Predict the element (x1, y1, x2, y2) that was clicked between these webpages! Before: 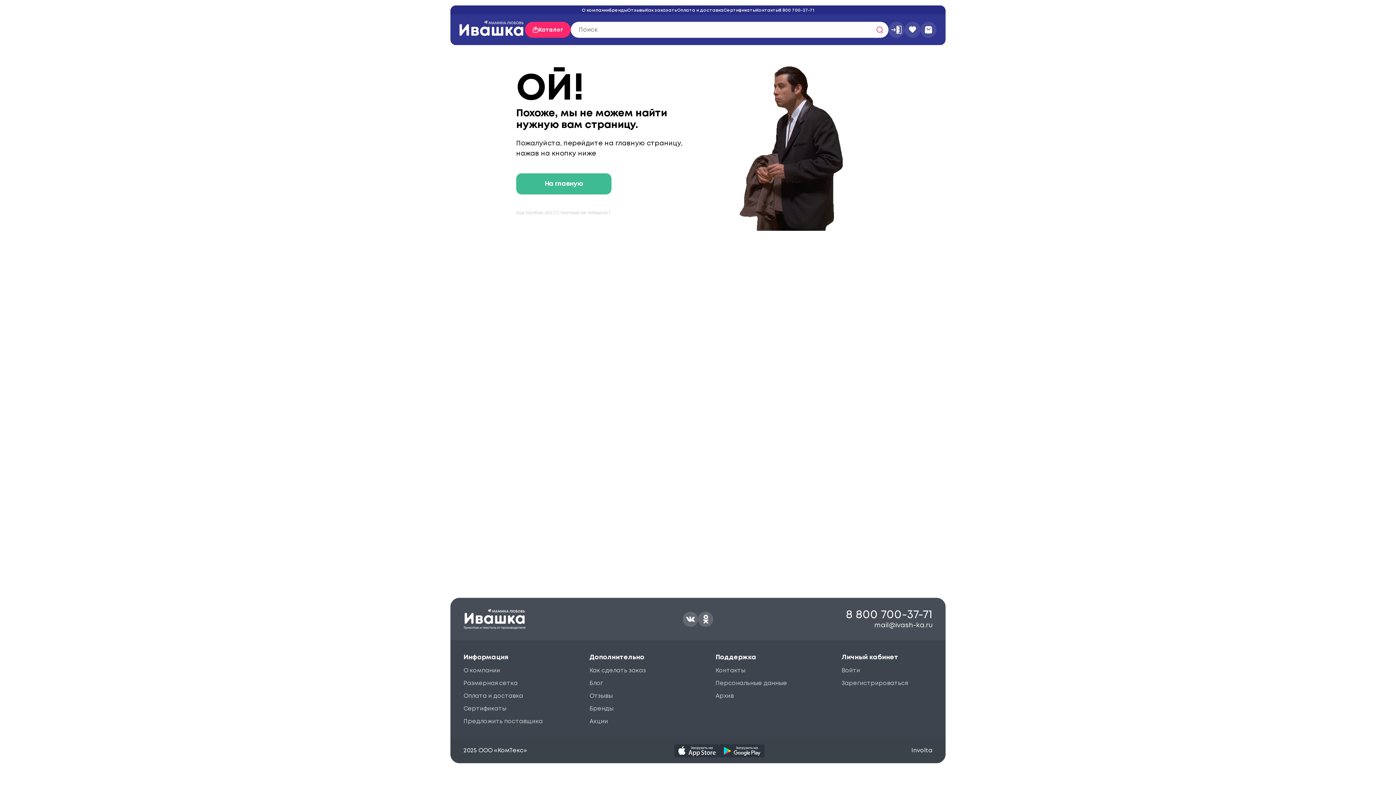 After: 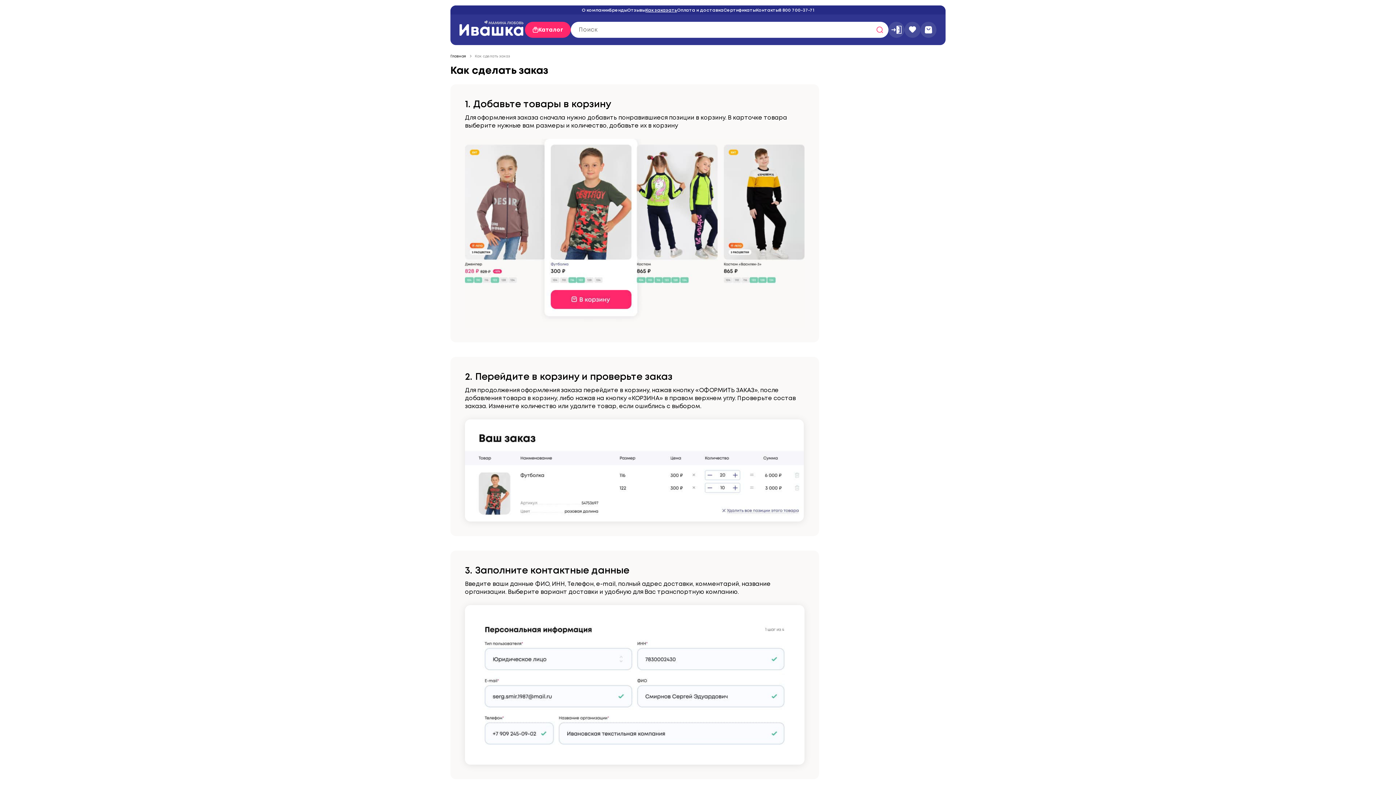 Action: label: Как заказать bbox: (645, 7, 677, 13)